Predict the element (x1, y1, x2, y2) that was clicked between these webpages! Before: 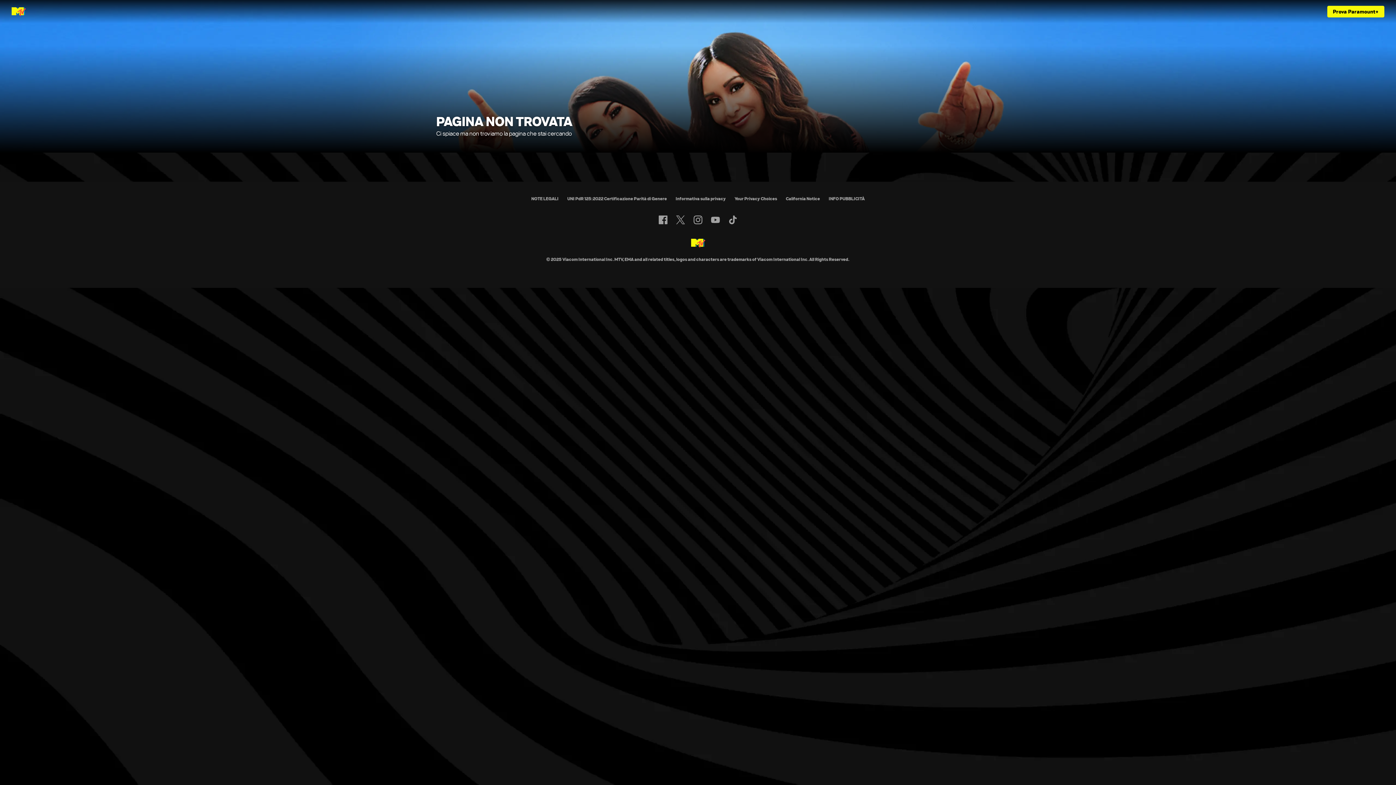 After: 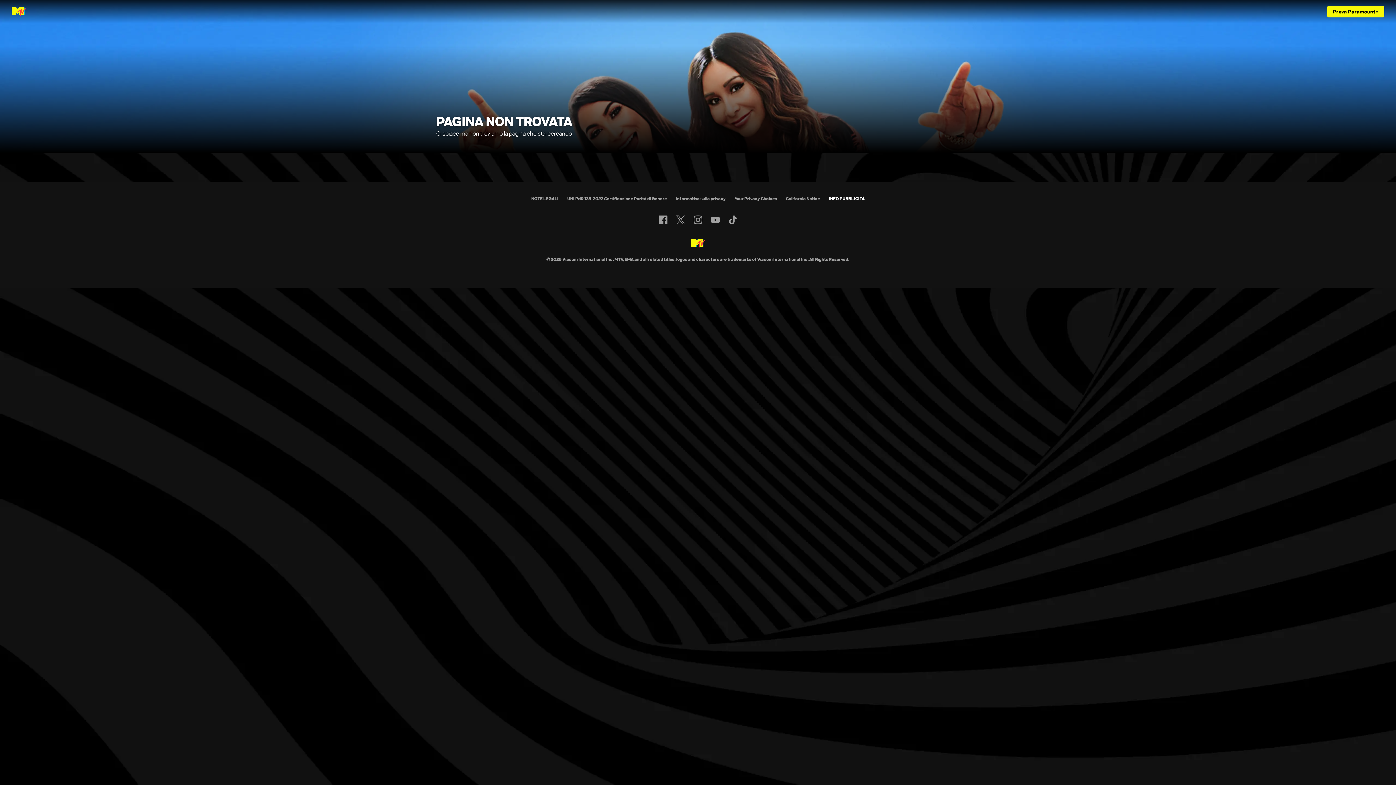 Action: label: INFO PUBBLICITÀ bbox: (828, 196, 864, 201)